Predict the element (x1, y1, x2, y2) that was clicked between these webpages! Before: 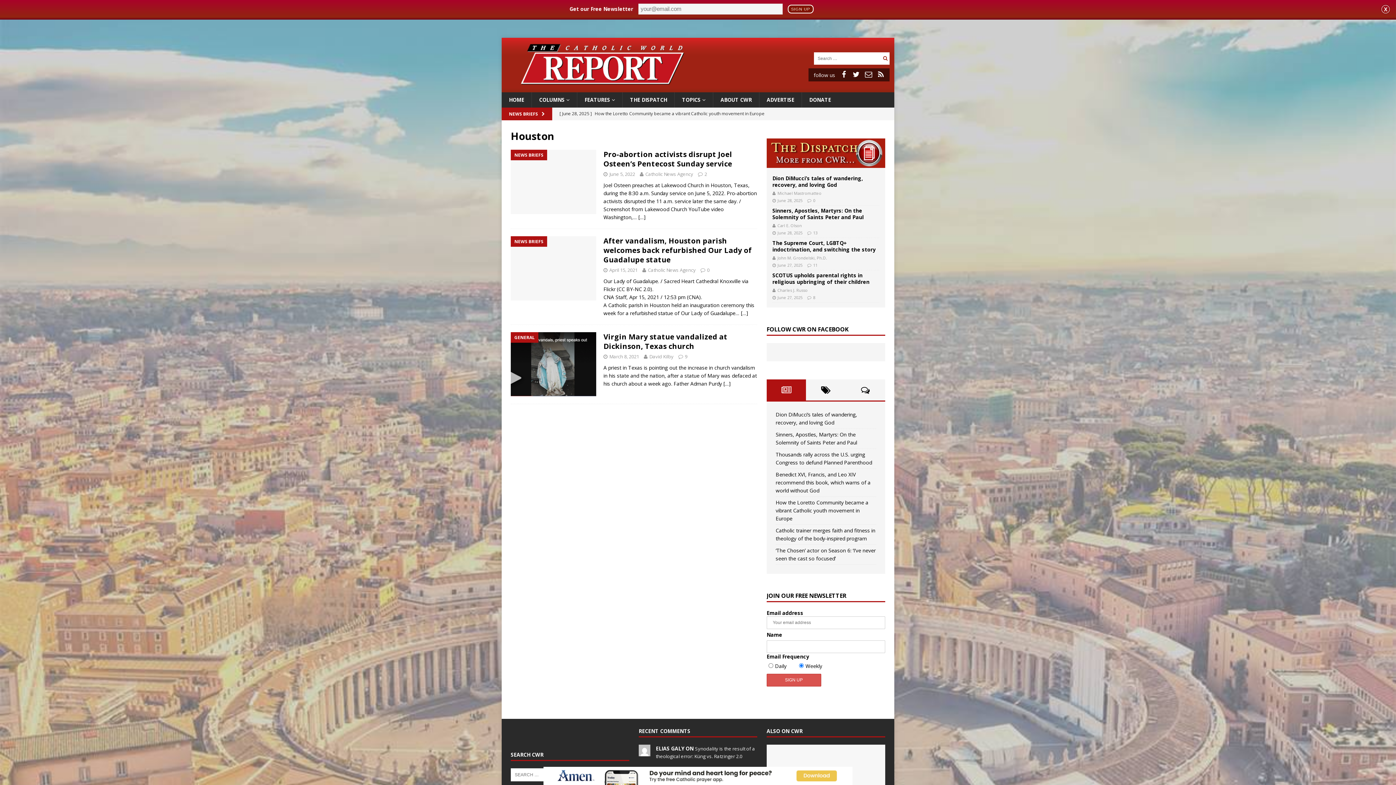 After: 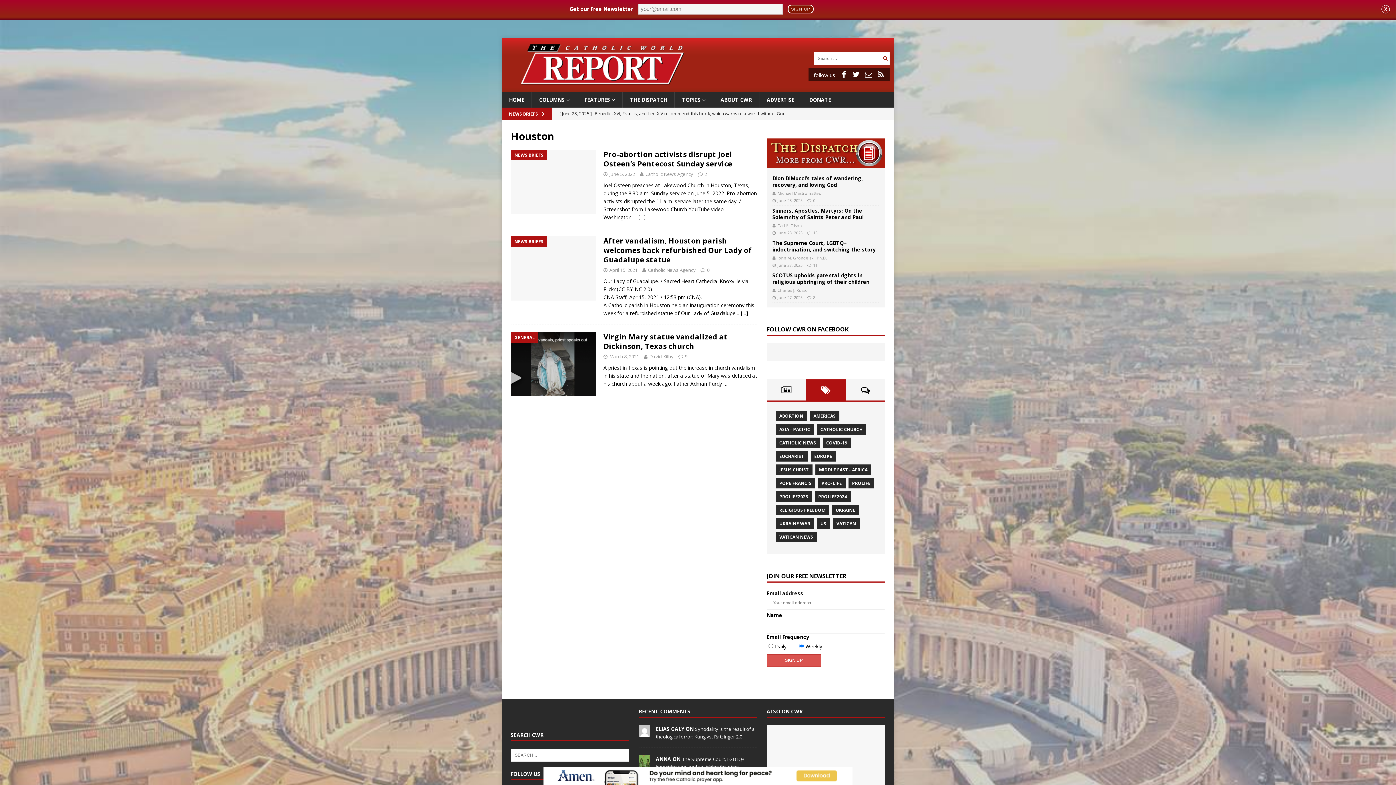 Action: bbox: (806, 379, 845, 400)